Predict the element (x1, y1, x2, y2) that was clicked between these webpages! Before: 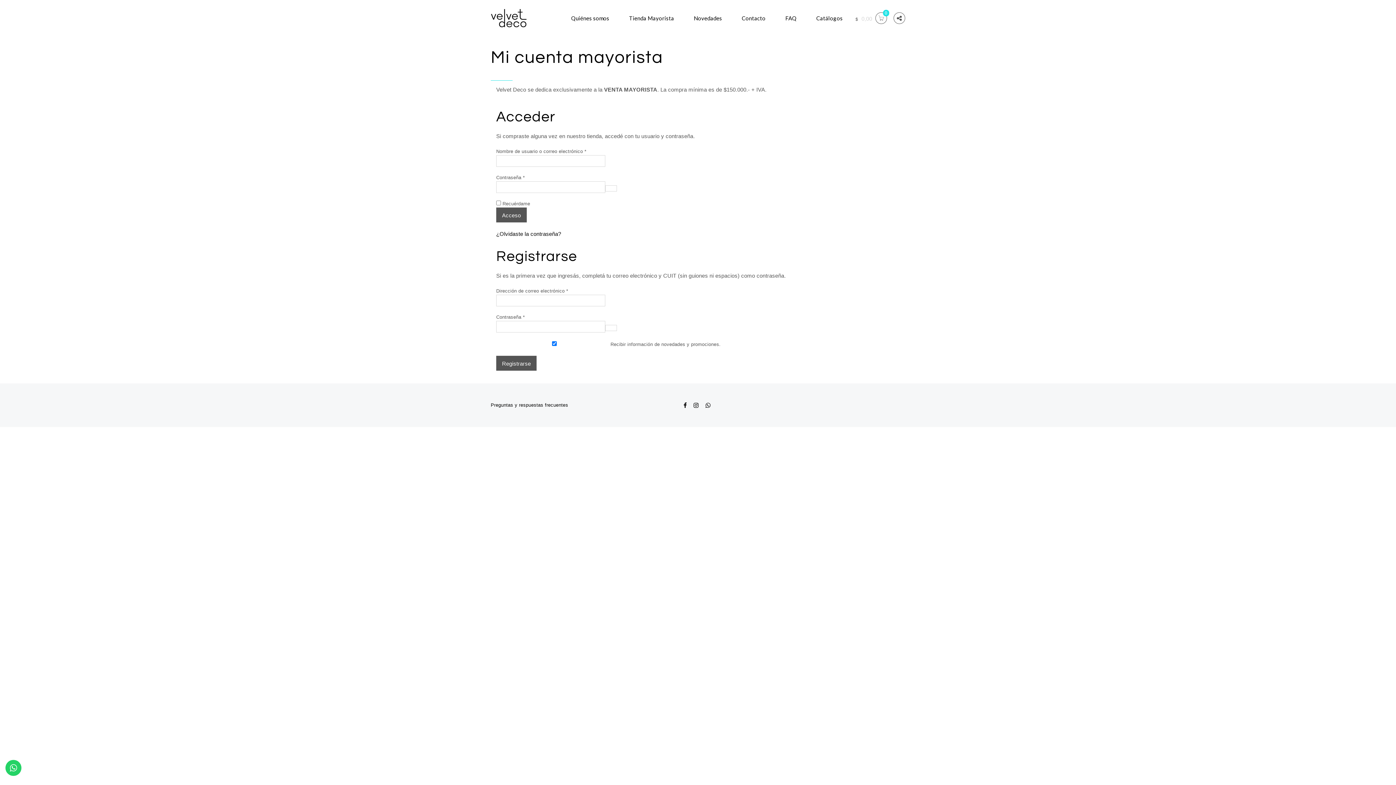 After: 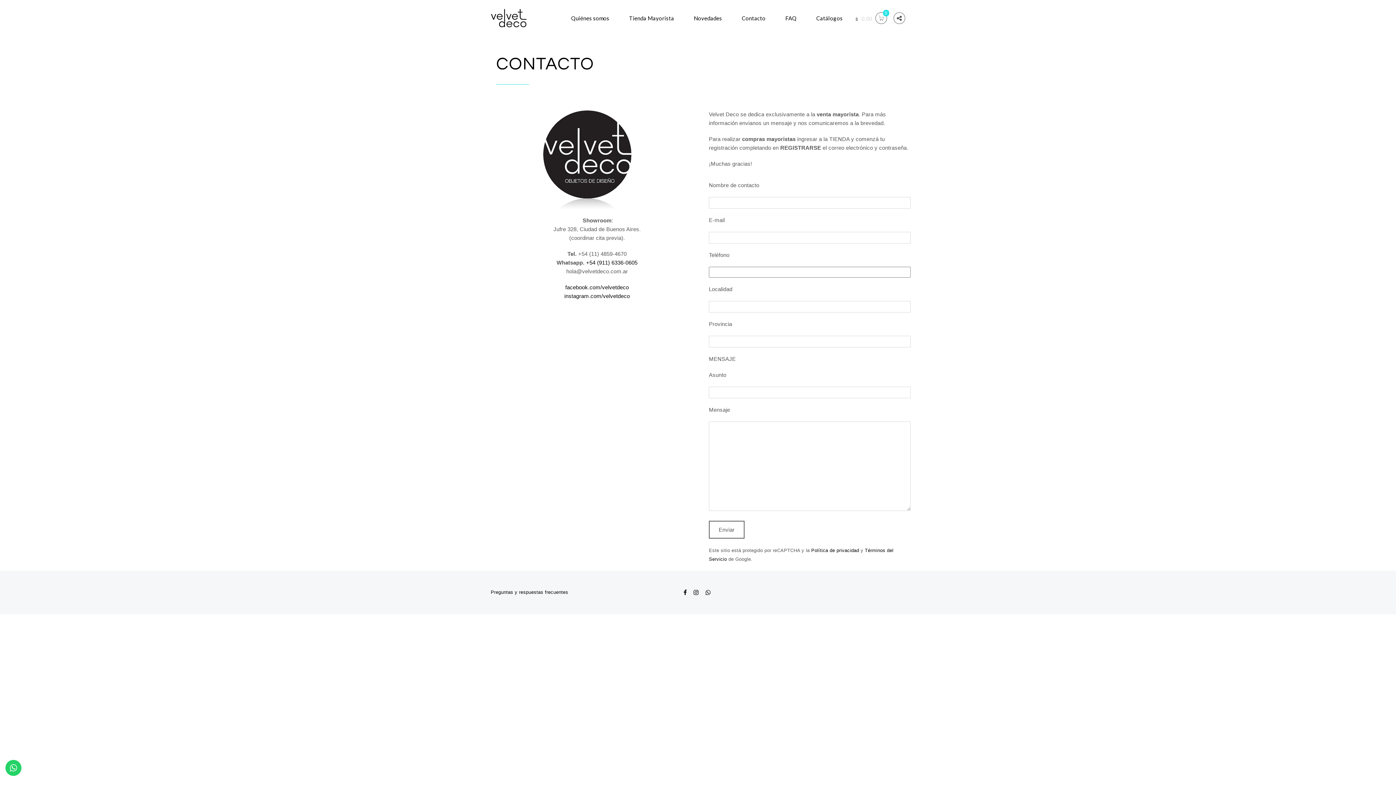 Action: label: Contacto bbox: (732, 13, 774, 23)